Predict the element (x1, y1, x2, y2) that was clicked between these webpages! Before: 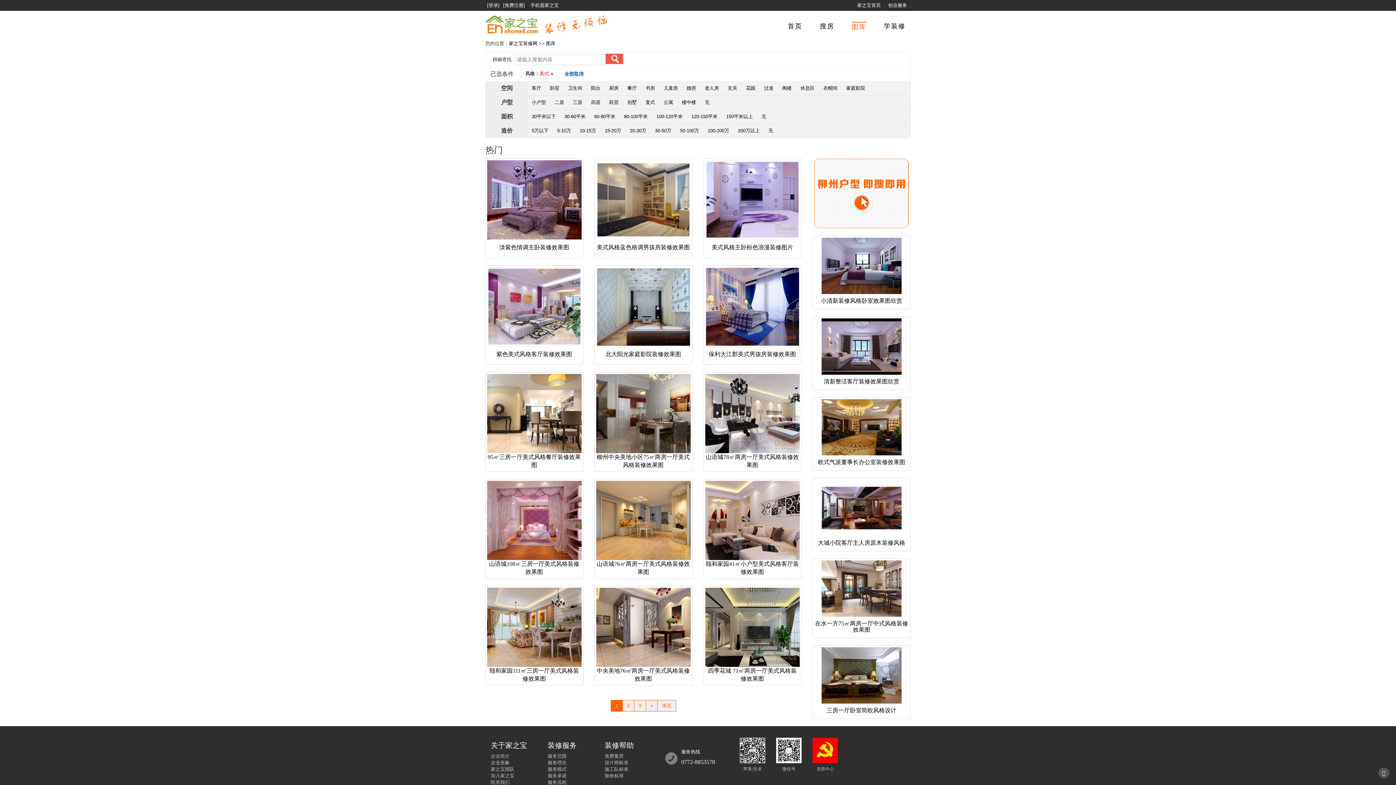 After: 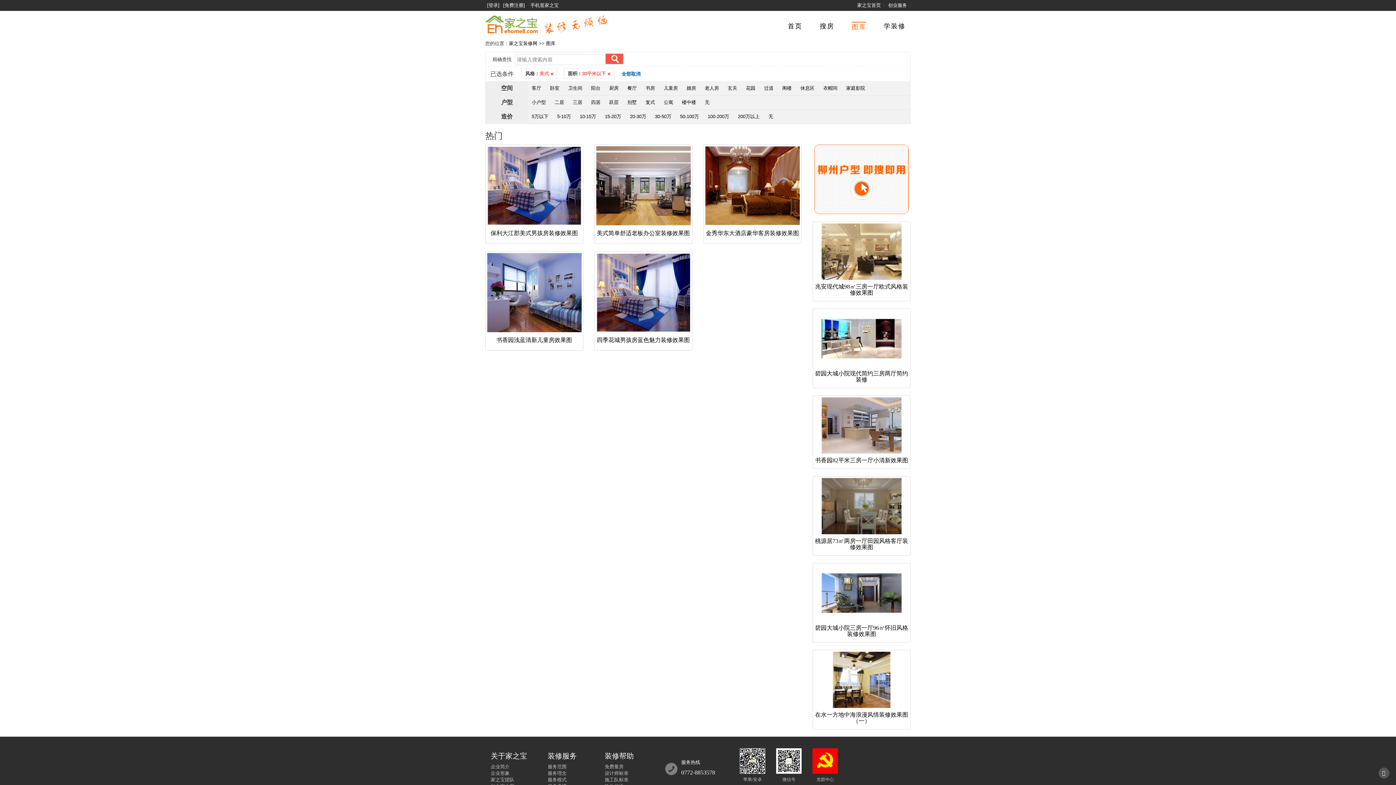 Action: label: 30平米以下 bbox: (528, 109, 559, 123)